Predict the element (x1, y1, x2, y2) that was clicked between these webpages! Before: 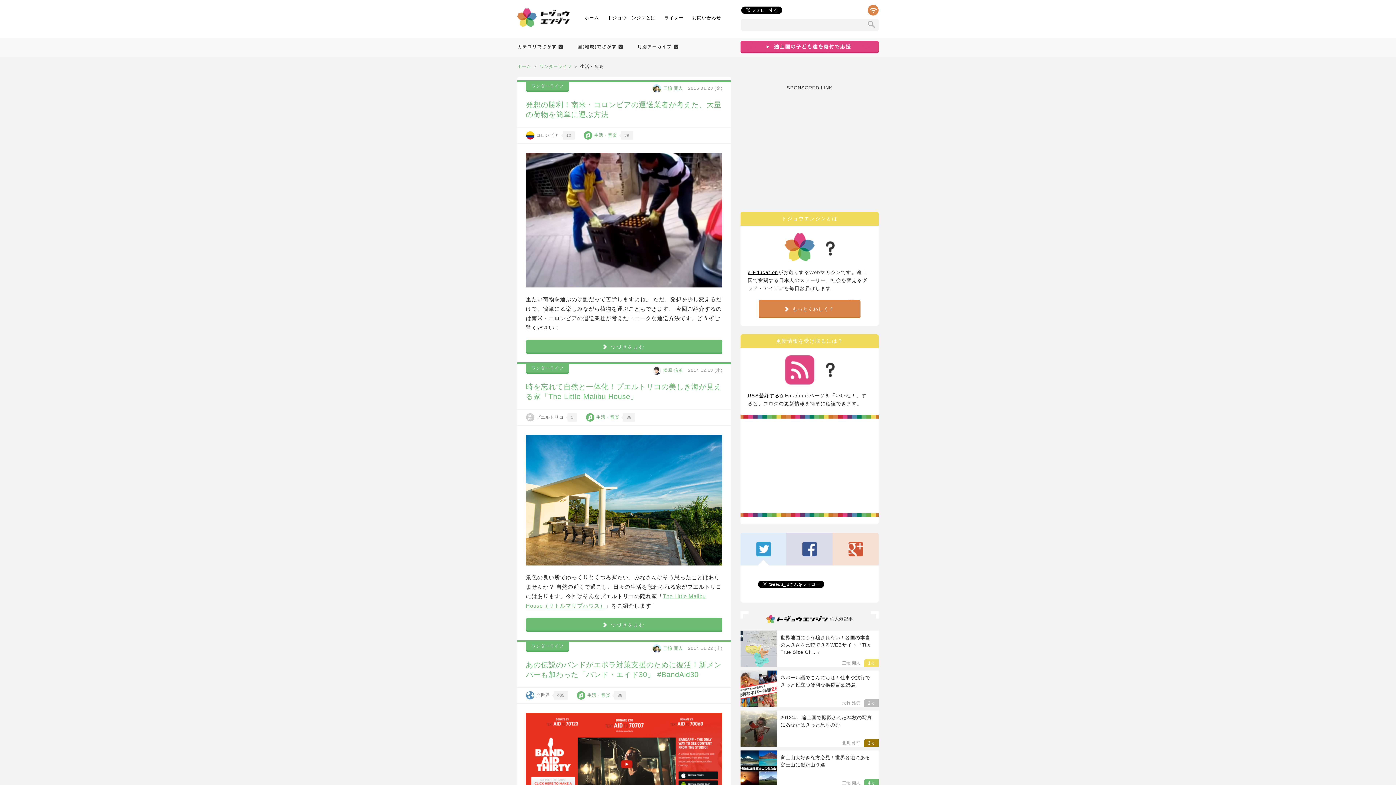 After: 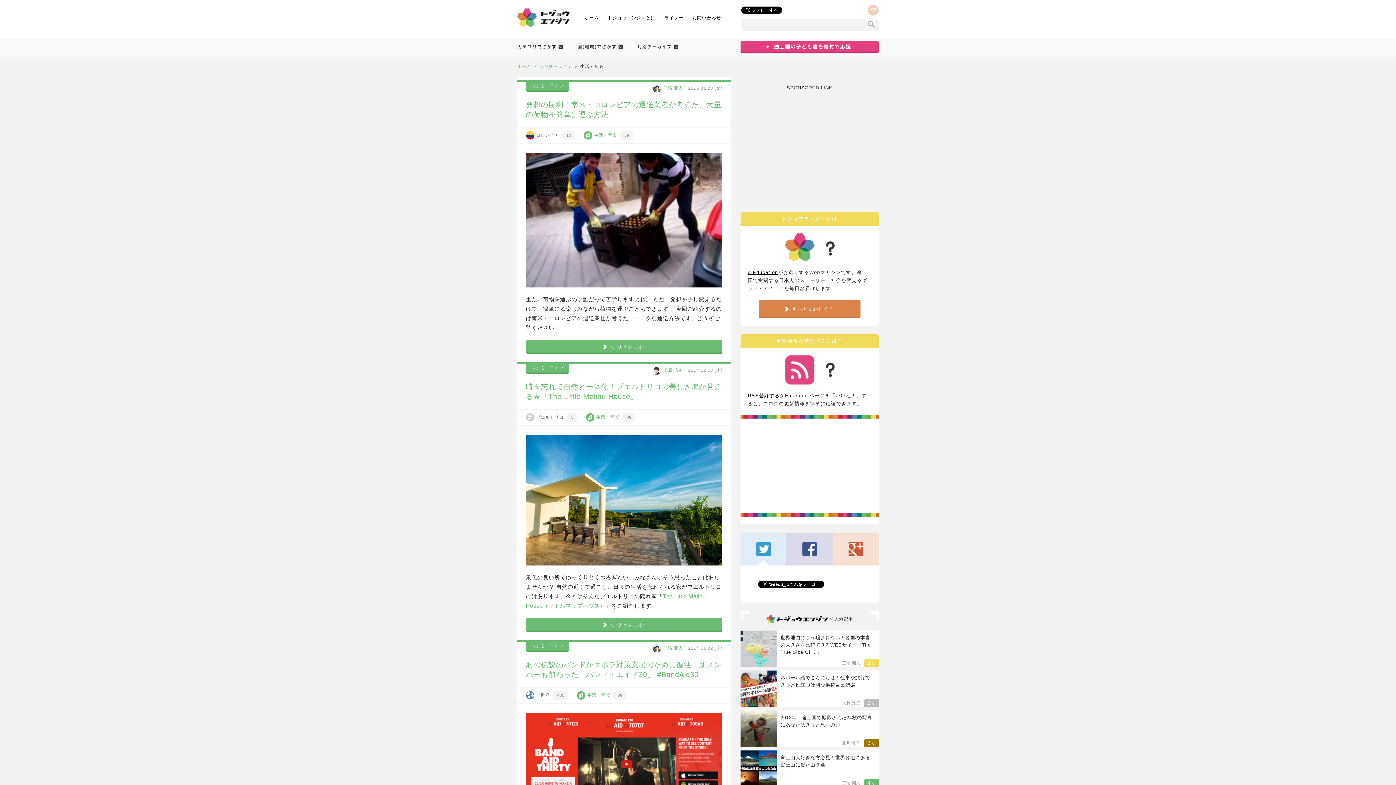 Action: bbox: (868, 9, 878, 15)